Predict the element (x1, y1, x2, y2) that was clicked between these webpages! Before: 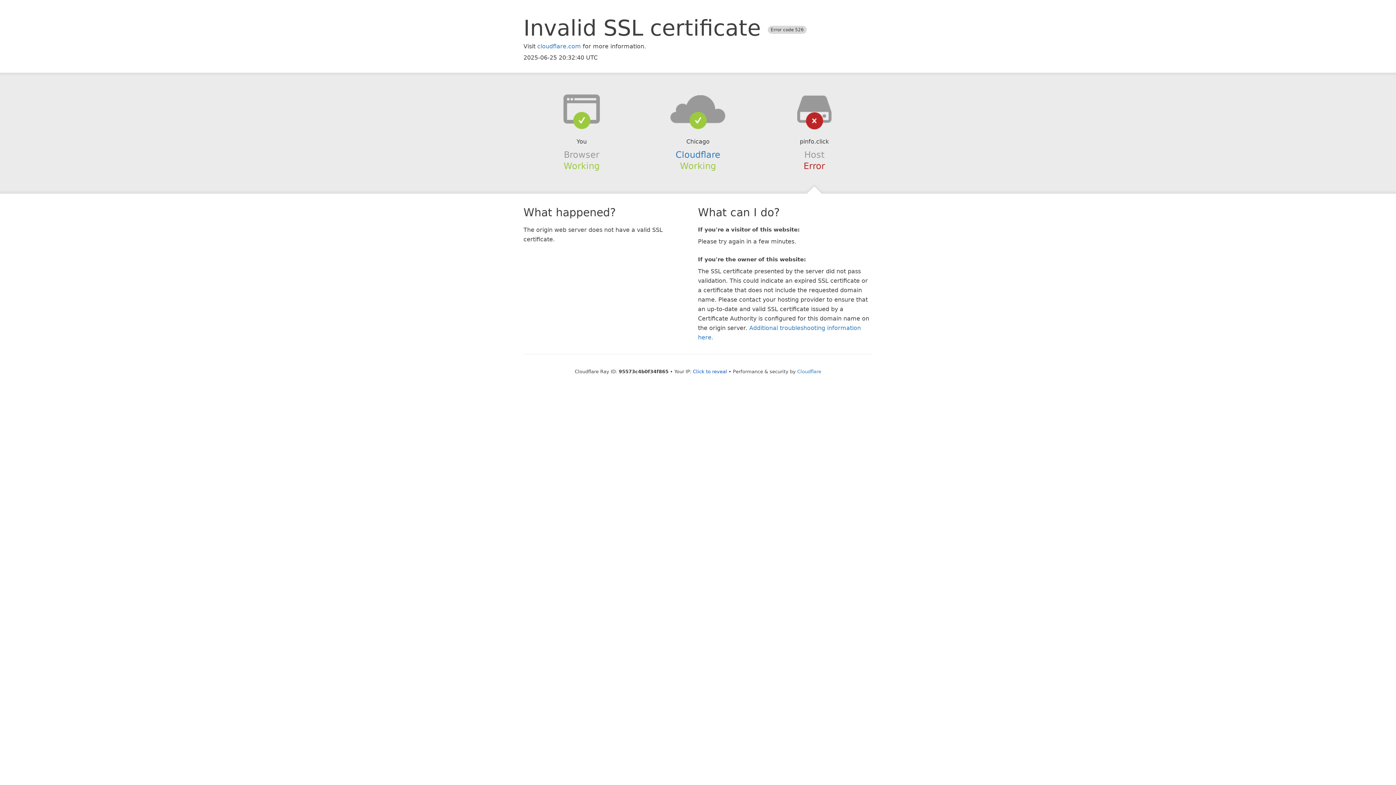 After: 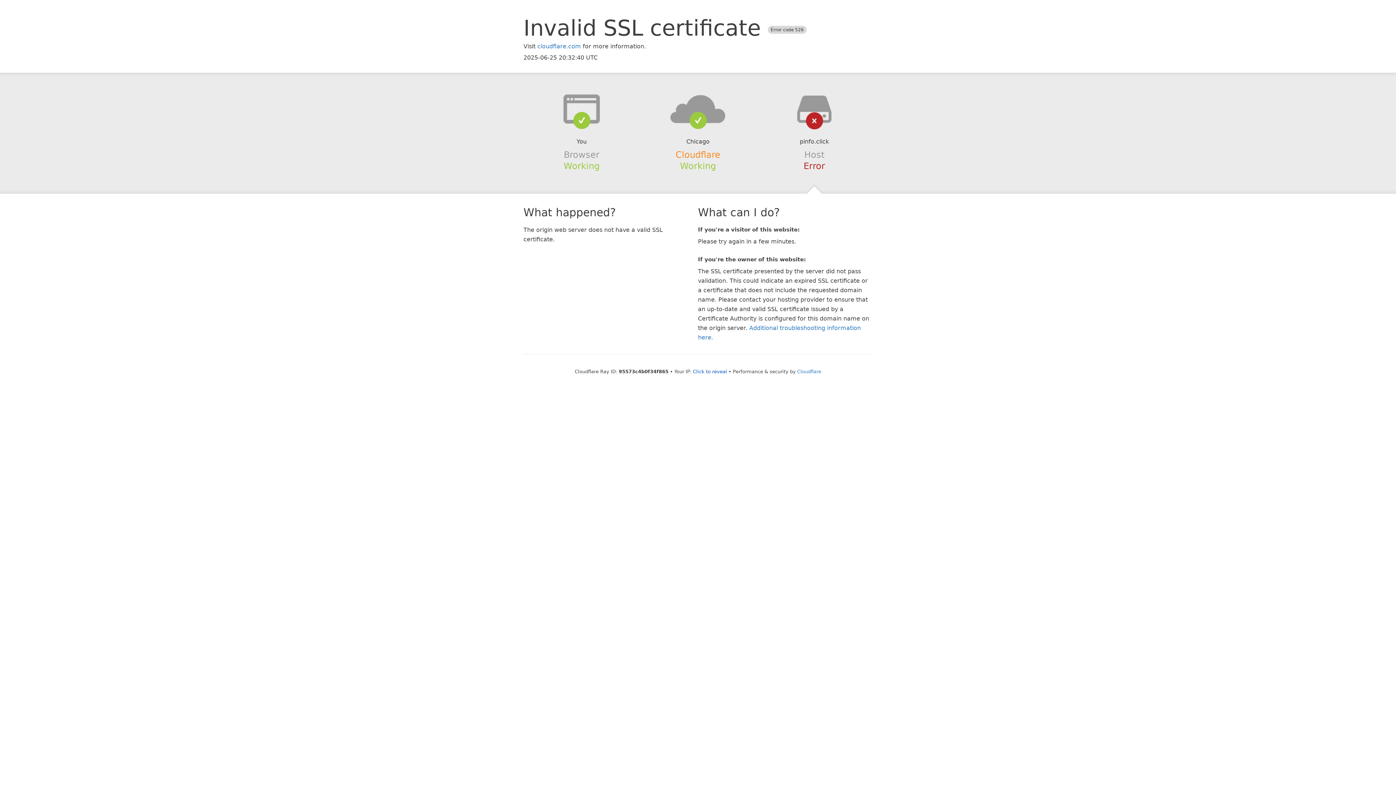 Action: bbox: (675, 149, 720, 159) label: Cloudflare